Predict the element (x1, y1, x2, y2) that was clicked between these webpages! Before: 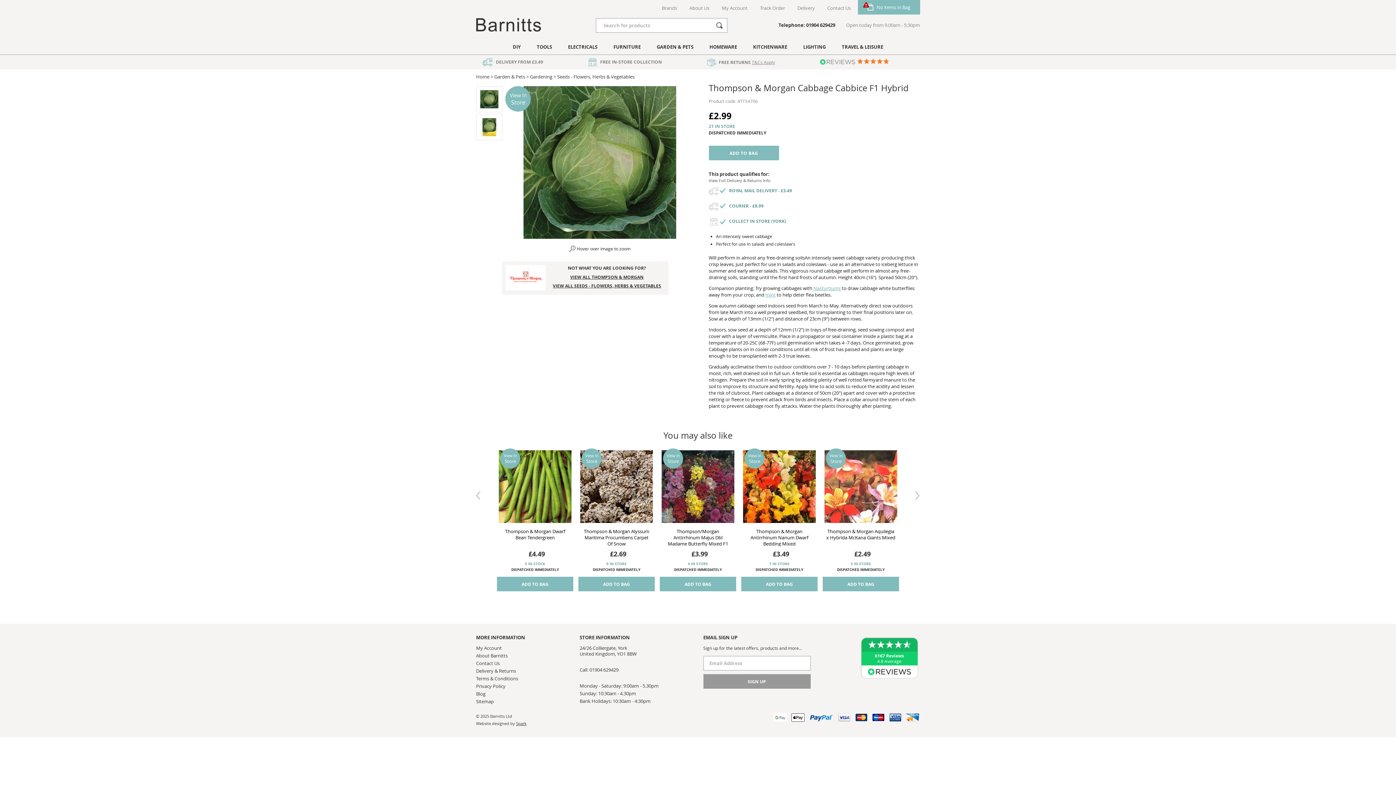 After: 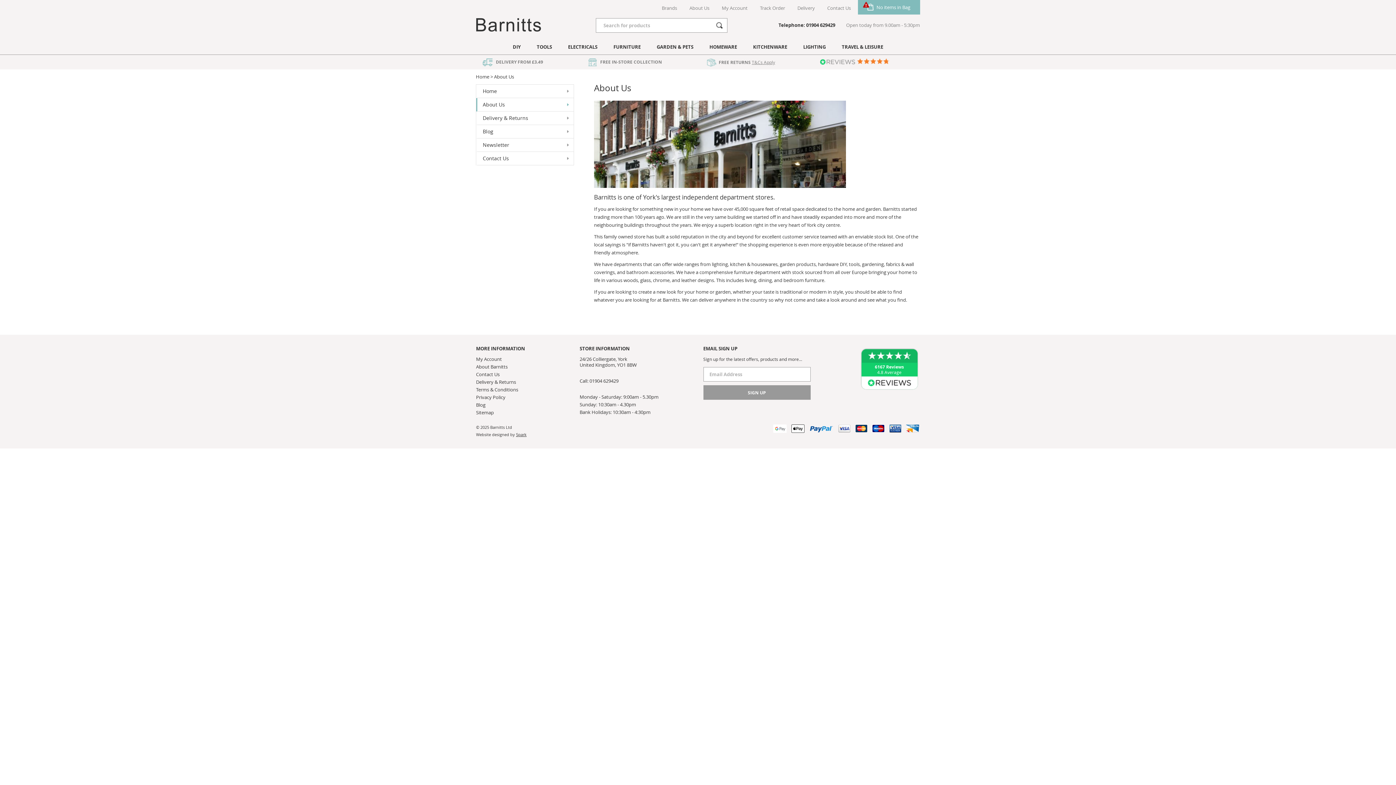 Action: label: About Barnitts bbox: (476, 652, 507, 659)